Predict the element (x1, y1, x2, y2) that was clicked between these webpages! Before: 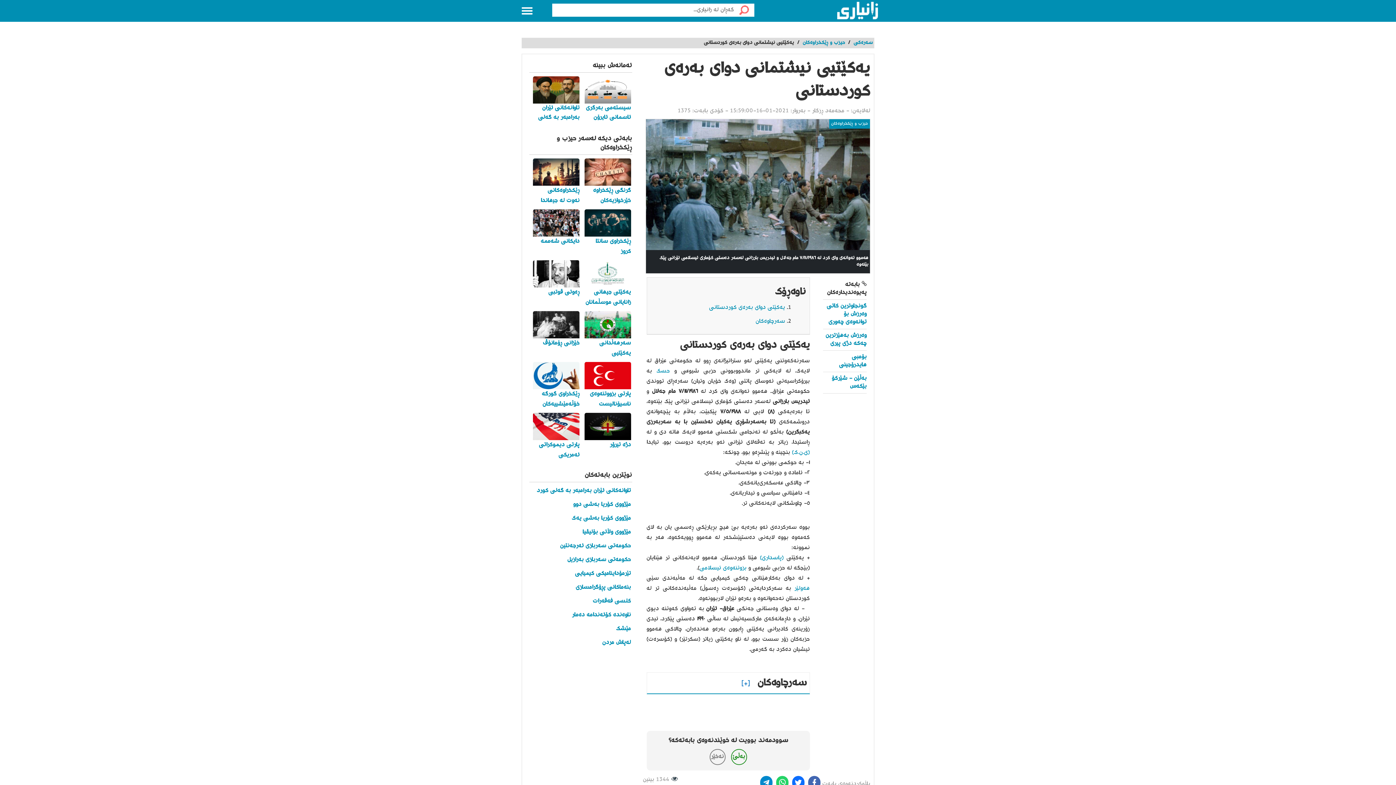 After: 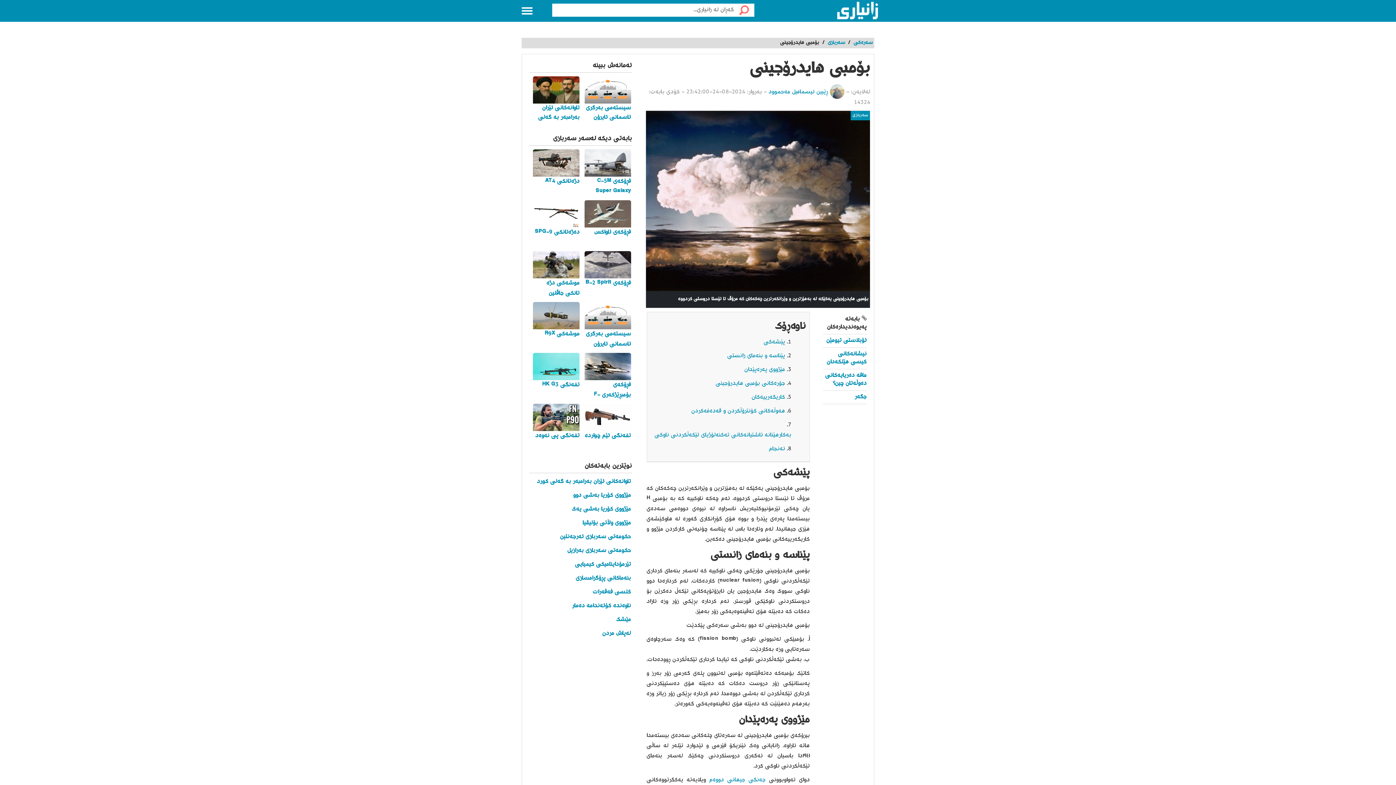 Action: bbox: (839, 353, 866, 369) label: بۆمبی هایدرۆجینی